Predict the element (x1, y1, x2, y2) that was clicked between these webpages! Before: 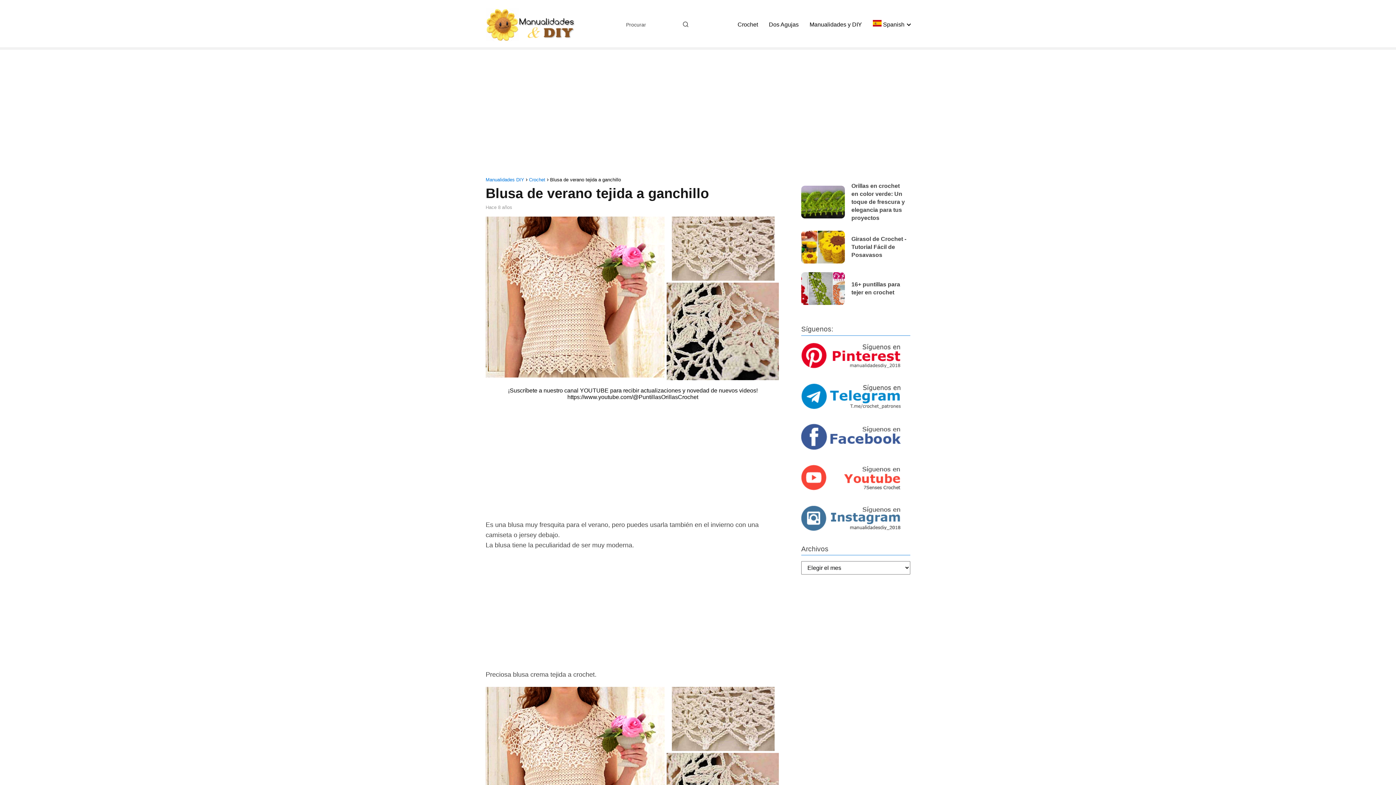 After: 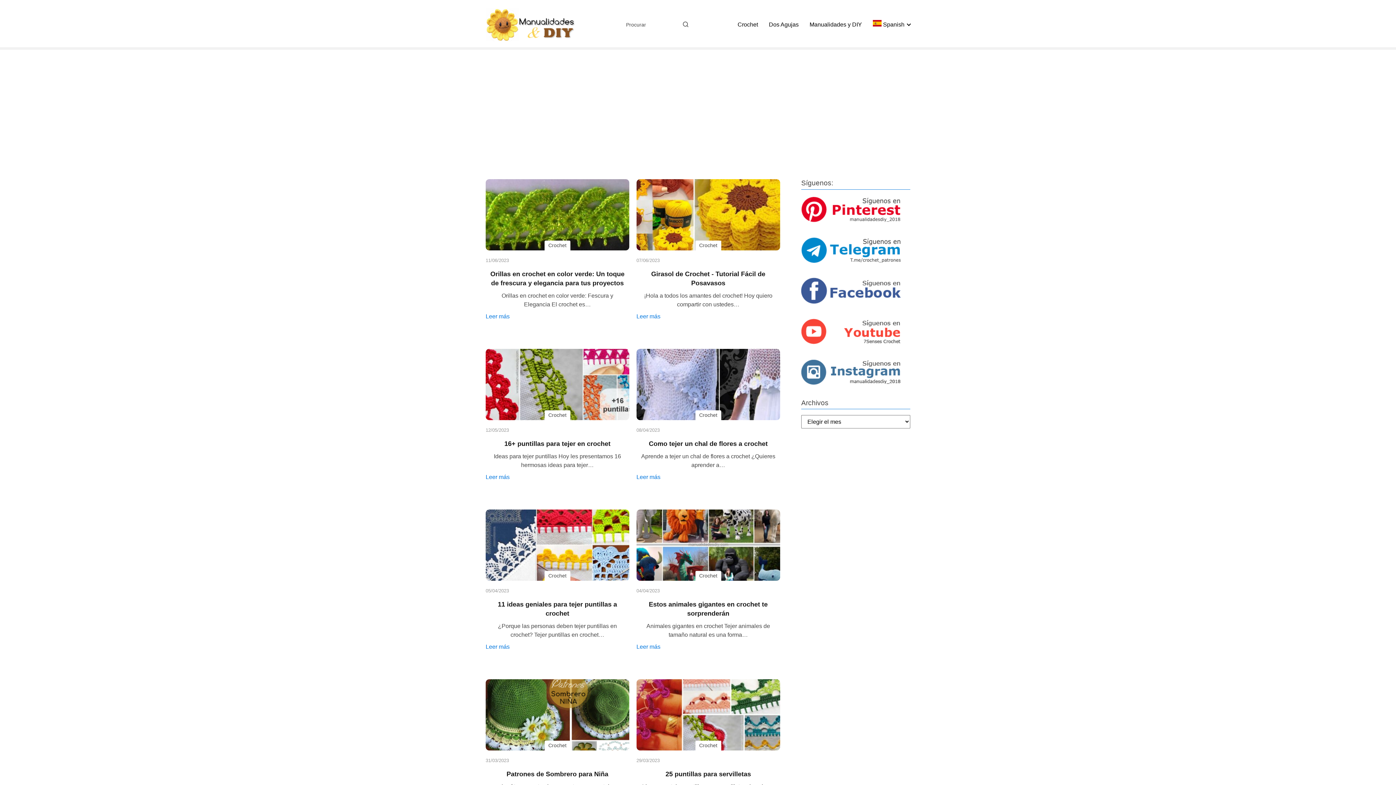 Action: bbox: (485, 177, 524, 182) label: Manualidades DIY